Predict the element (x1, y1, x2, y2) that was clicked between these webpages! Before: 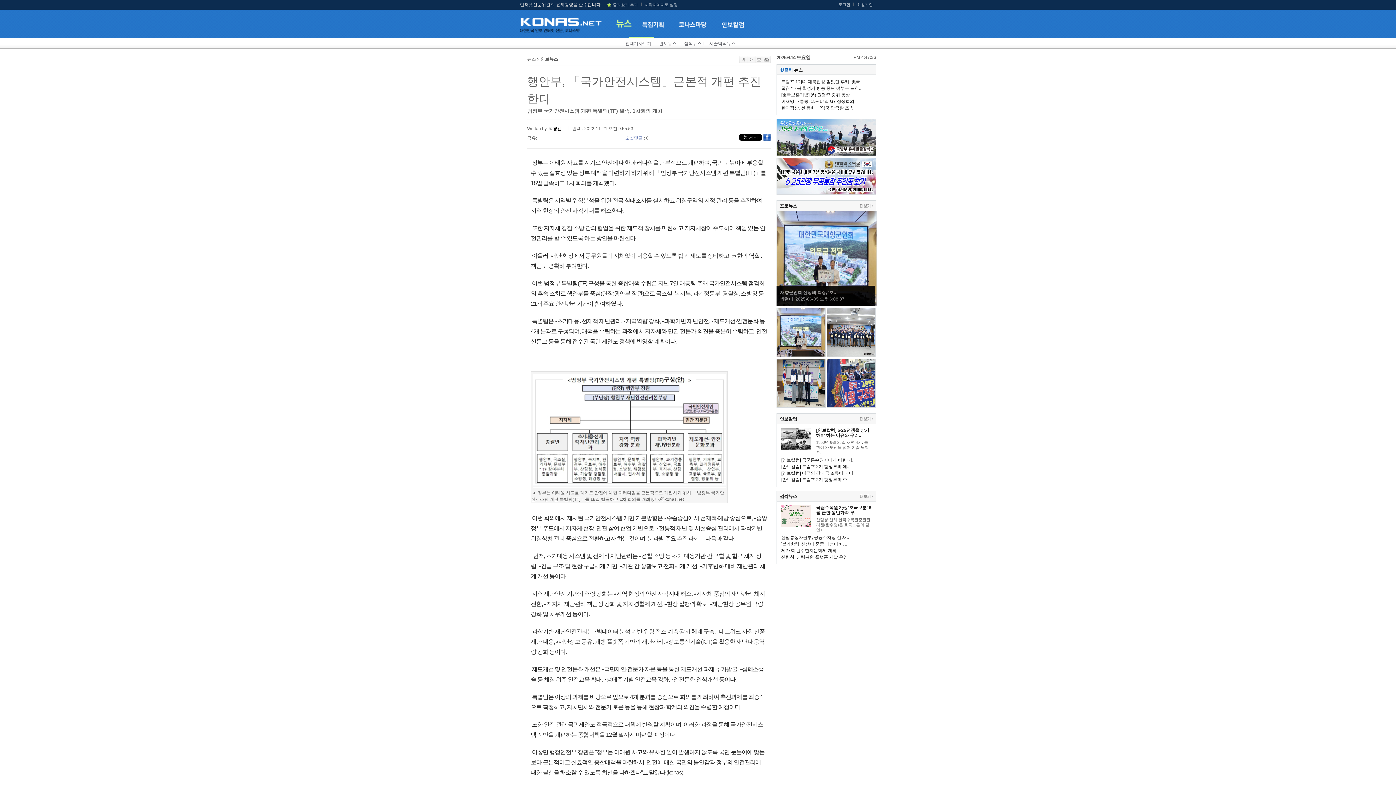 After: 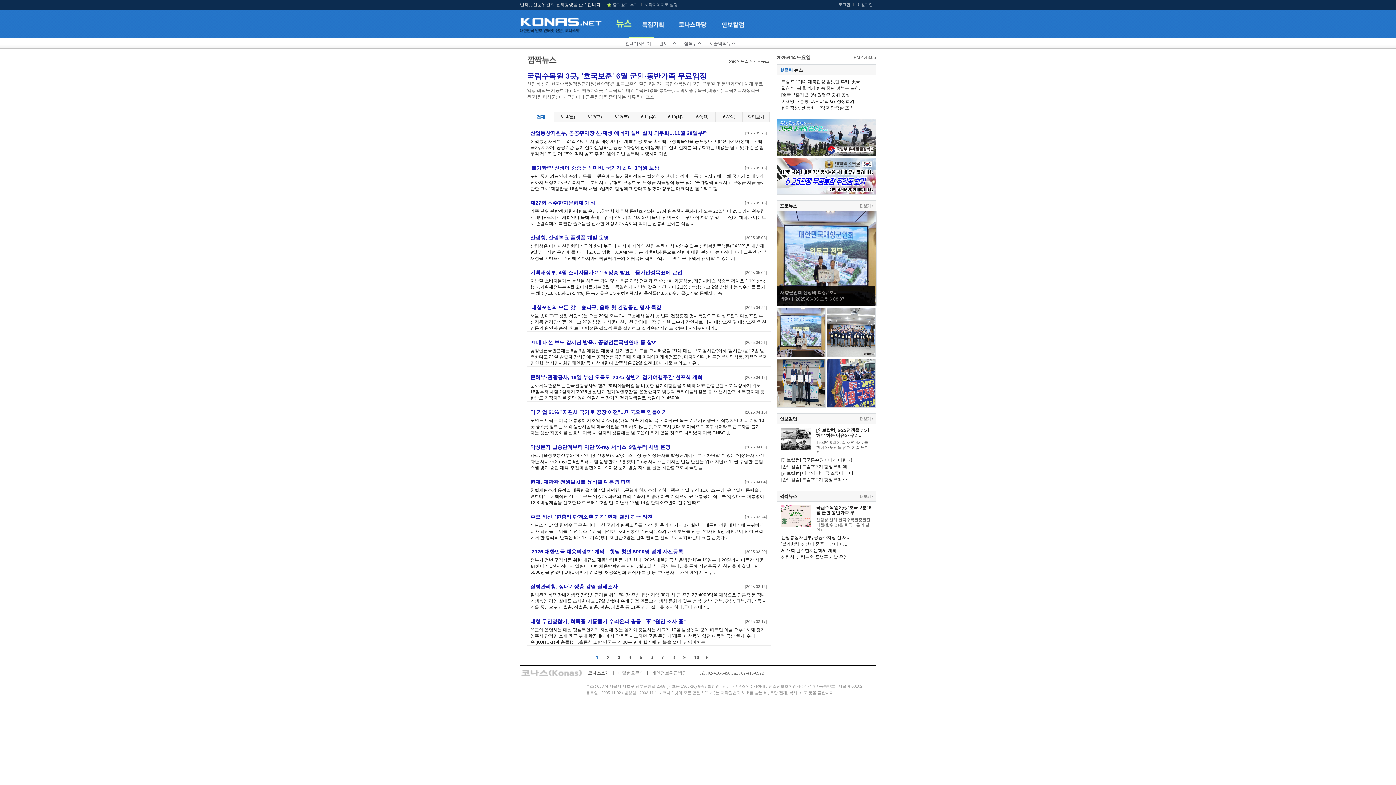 Action: label: 깜짝뉴스 bbox: (684, 41, 701, 46)